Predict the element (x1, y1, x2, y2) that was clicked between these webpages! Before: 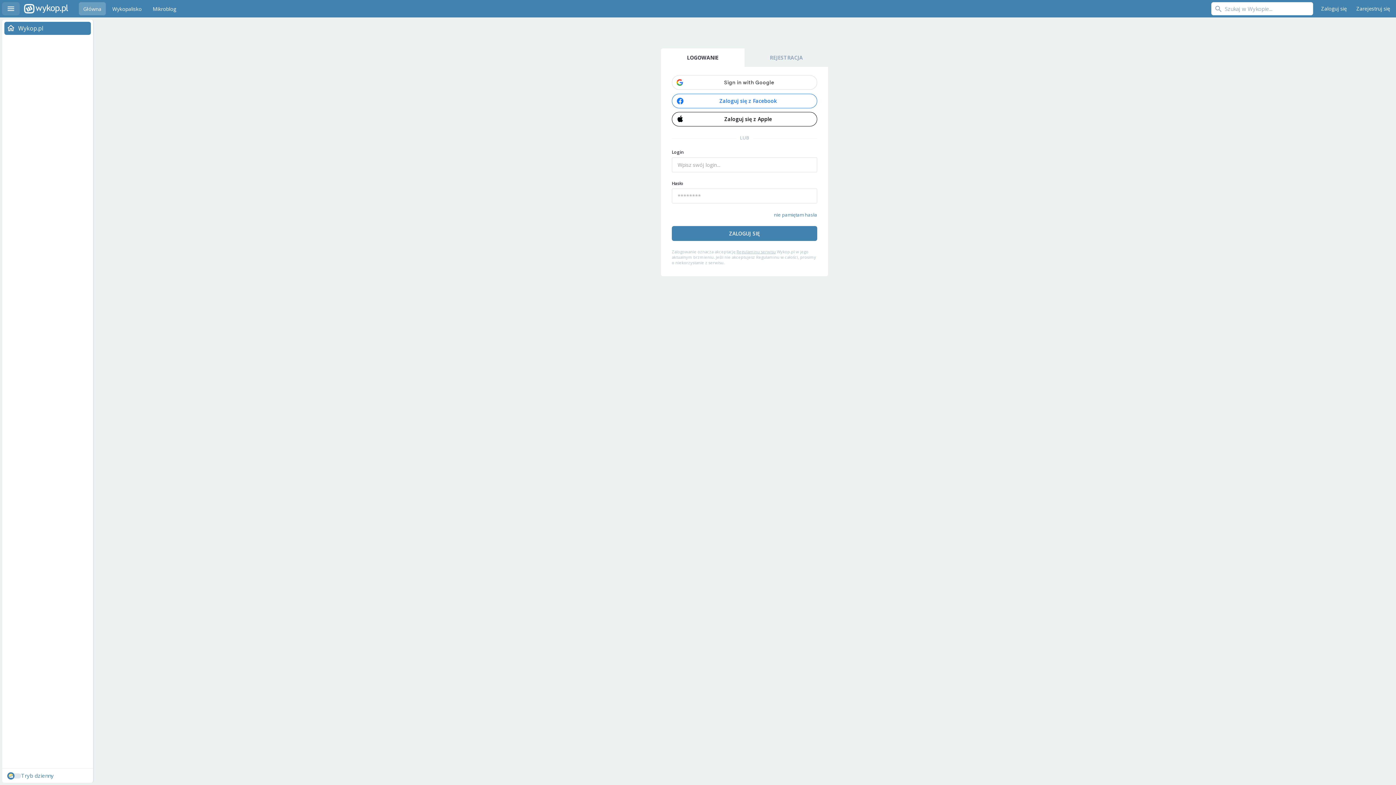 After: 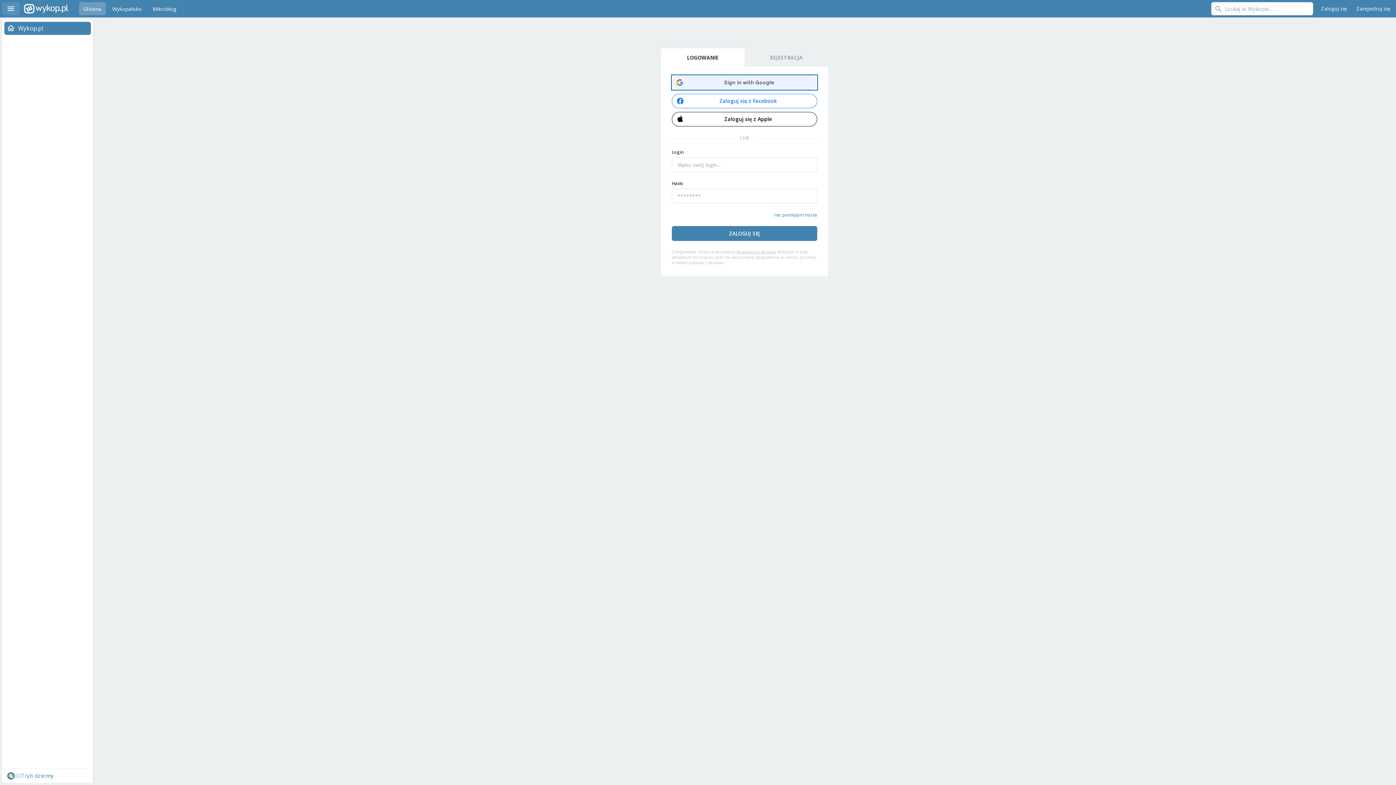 Action: bbox: (672, 74, 817, 90)